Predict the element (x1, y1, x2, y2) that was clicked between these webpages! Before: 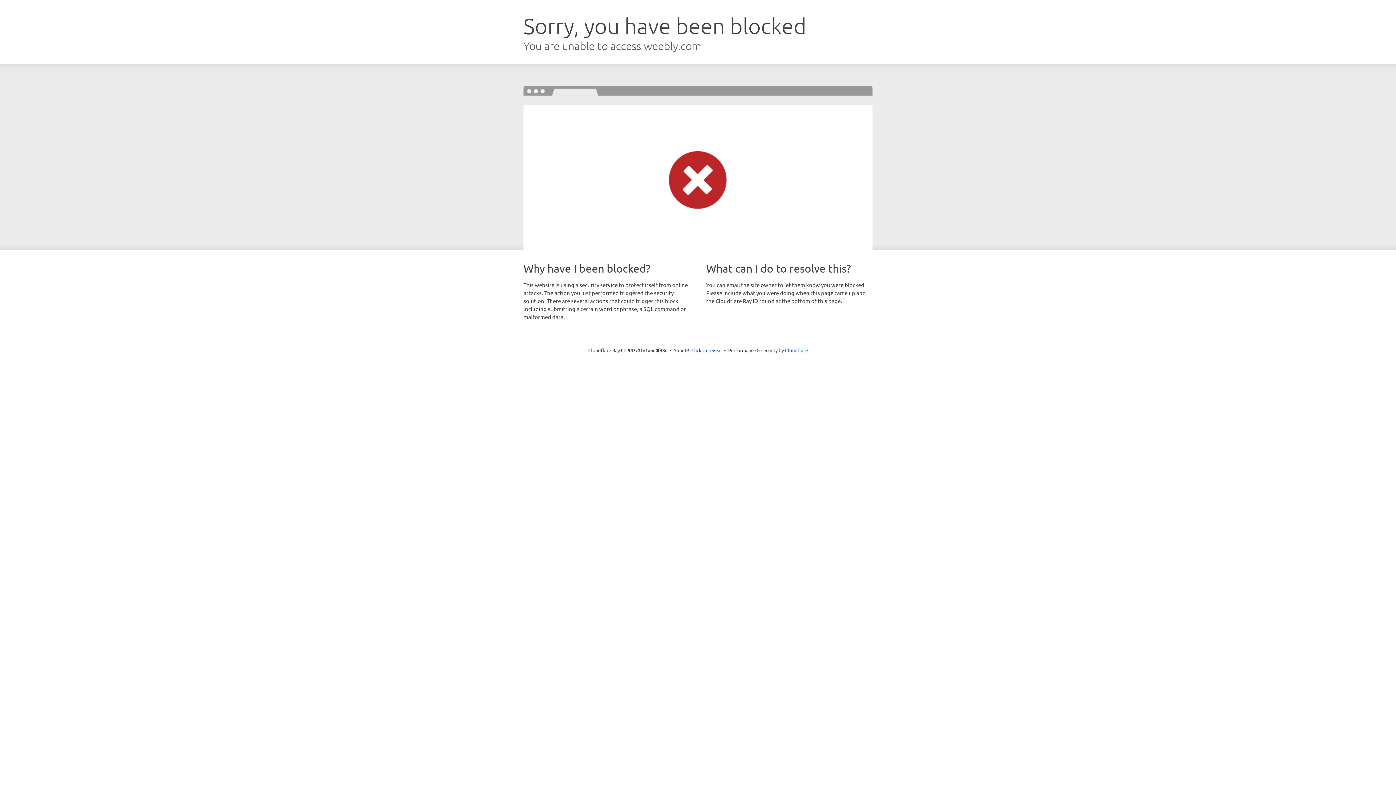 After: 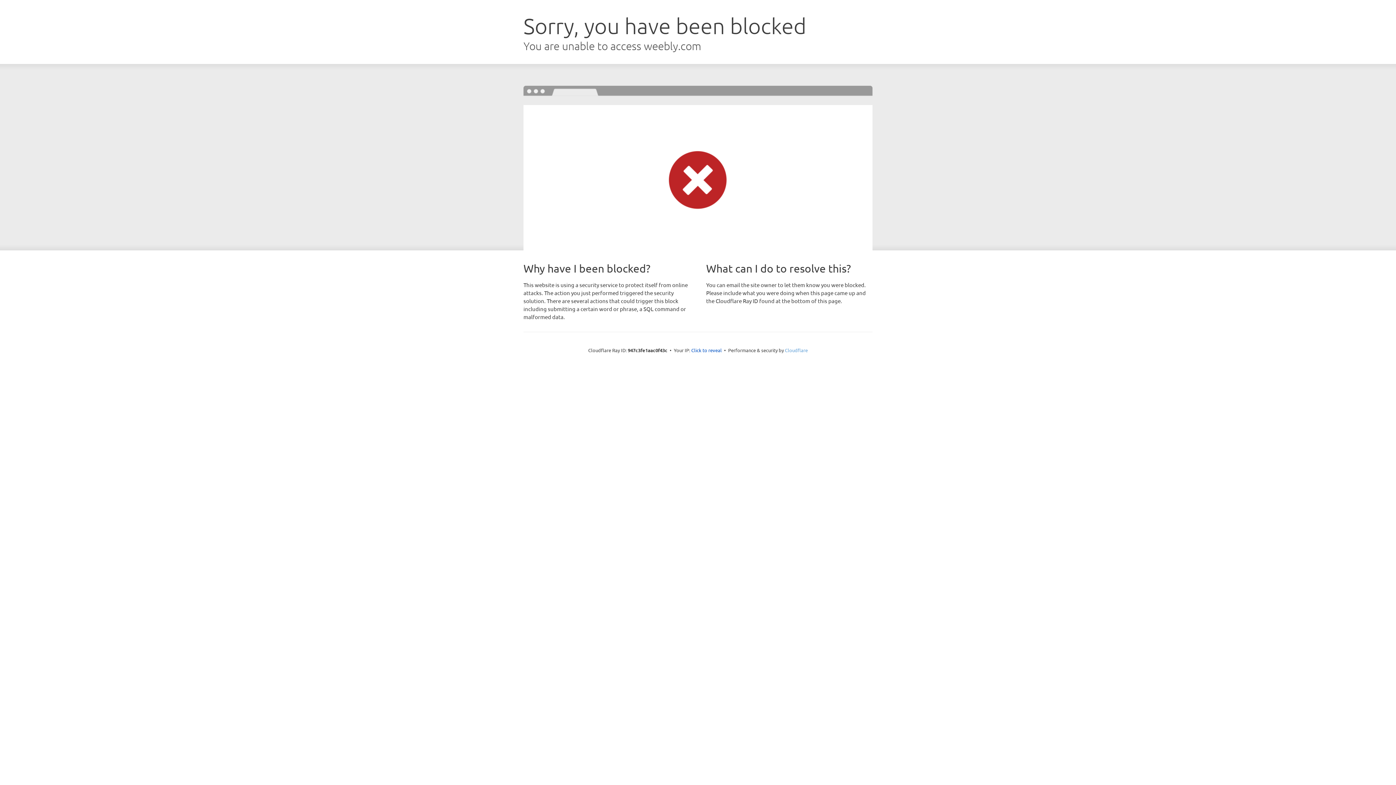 Action: label: Cloudflare bbox: (785, 347, 808, 353)